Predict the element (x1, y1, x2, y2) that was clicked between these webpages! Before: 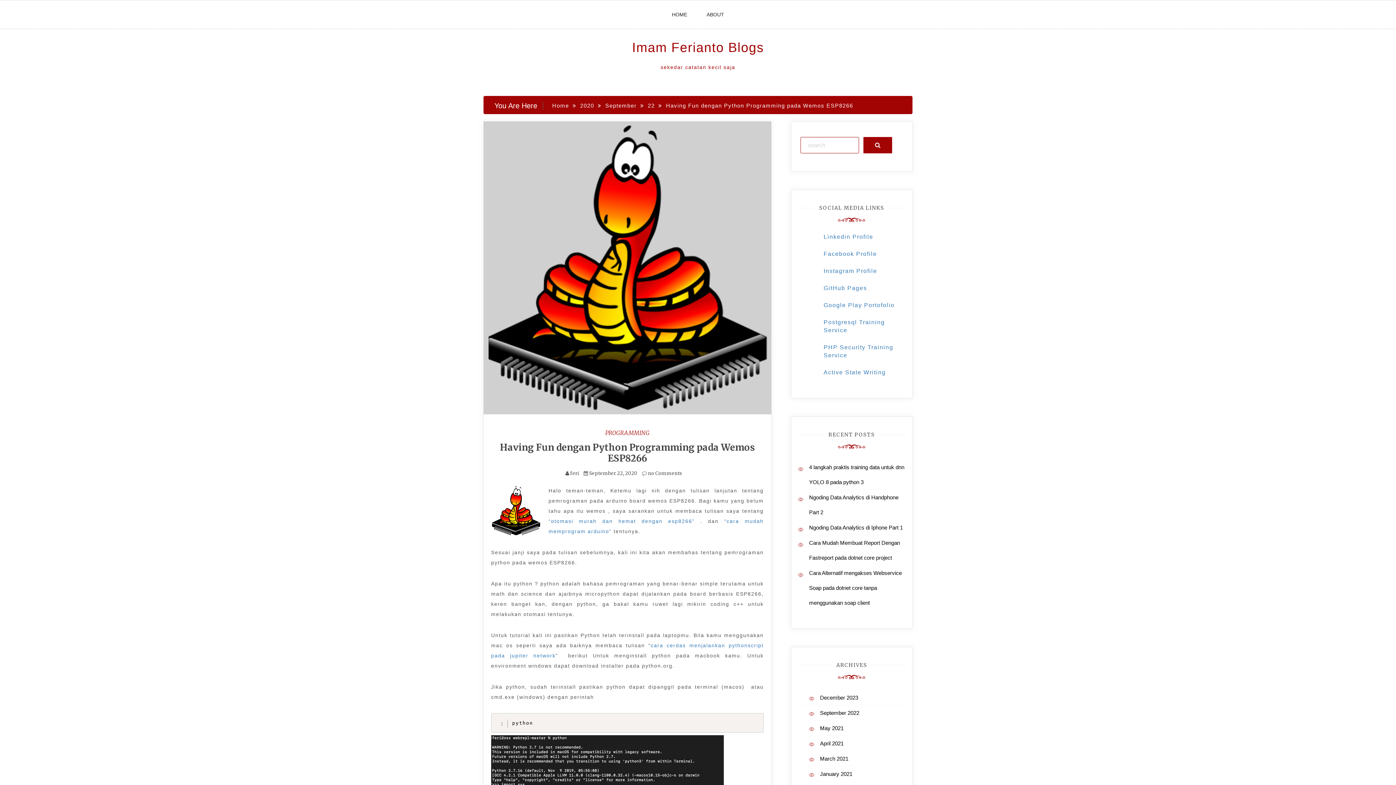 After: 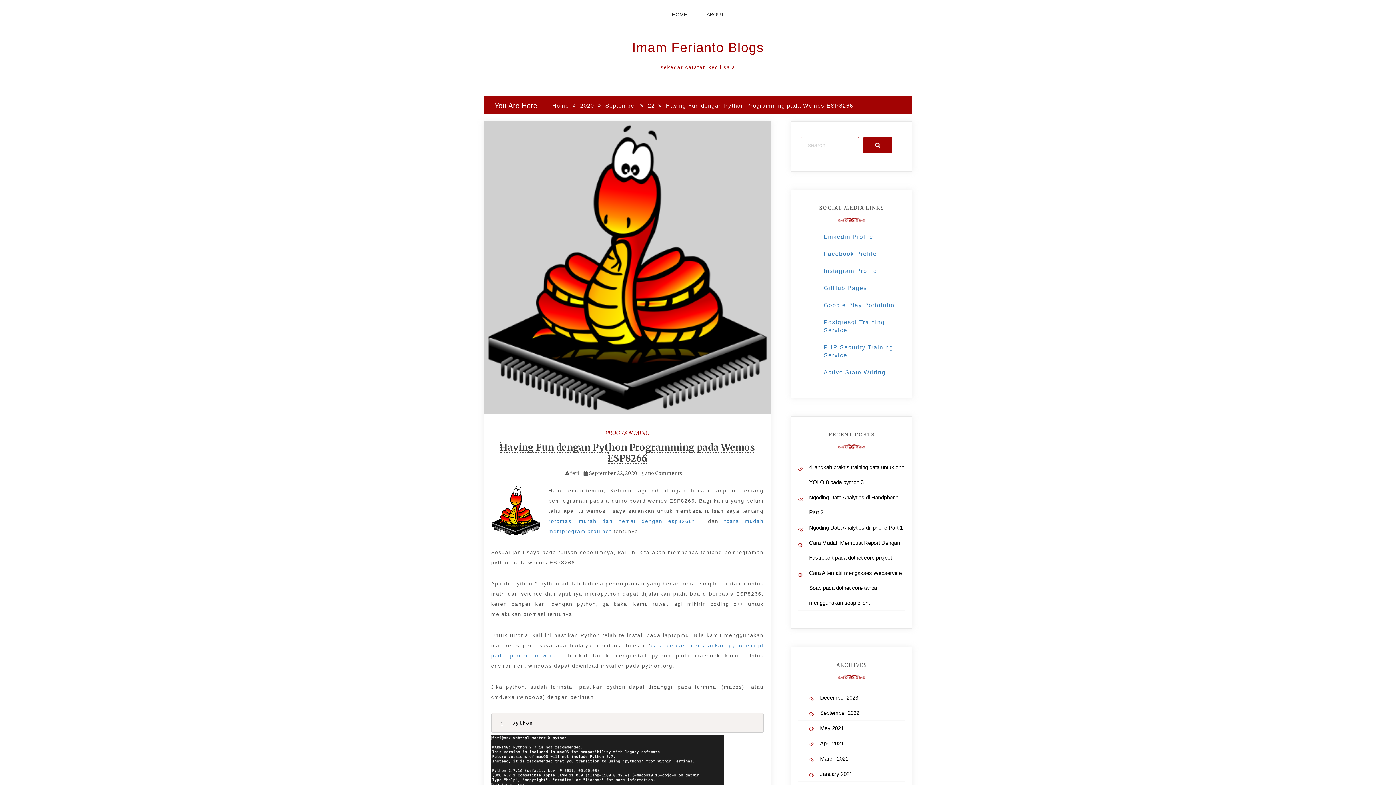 Action: bbox: (500, 441, 755, 464) label: Having Fun dengan Python Programming pada Wemos ESP8266